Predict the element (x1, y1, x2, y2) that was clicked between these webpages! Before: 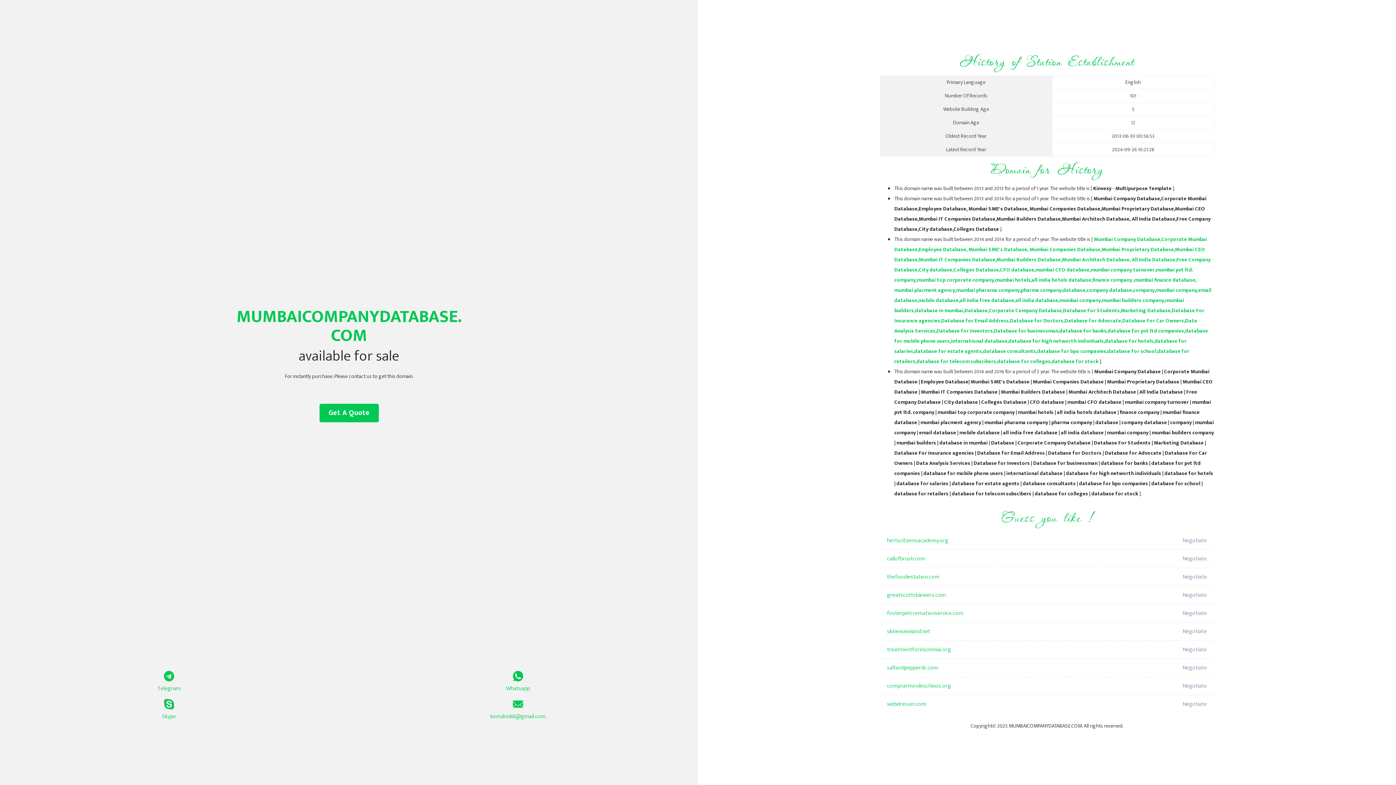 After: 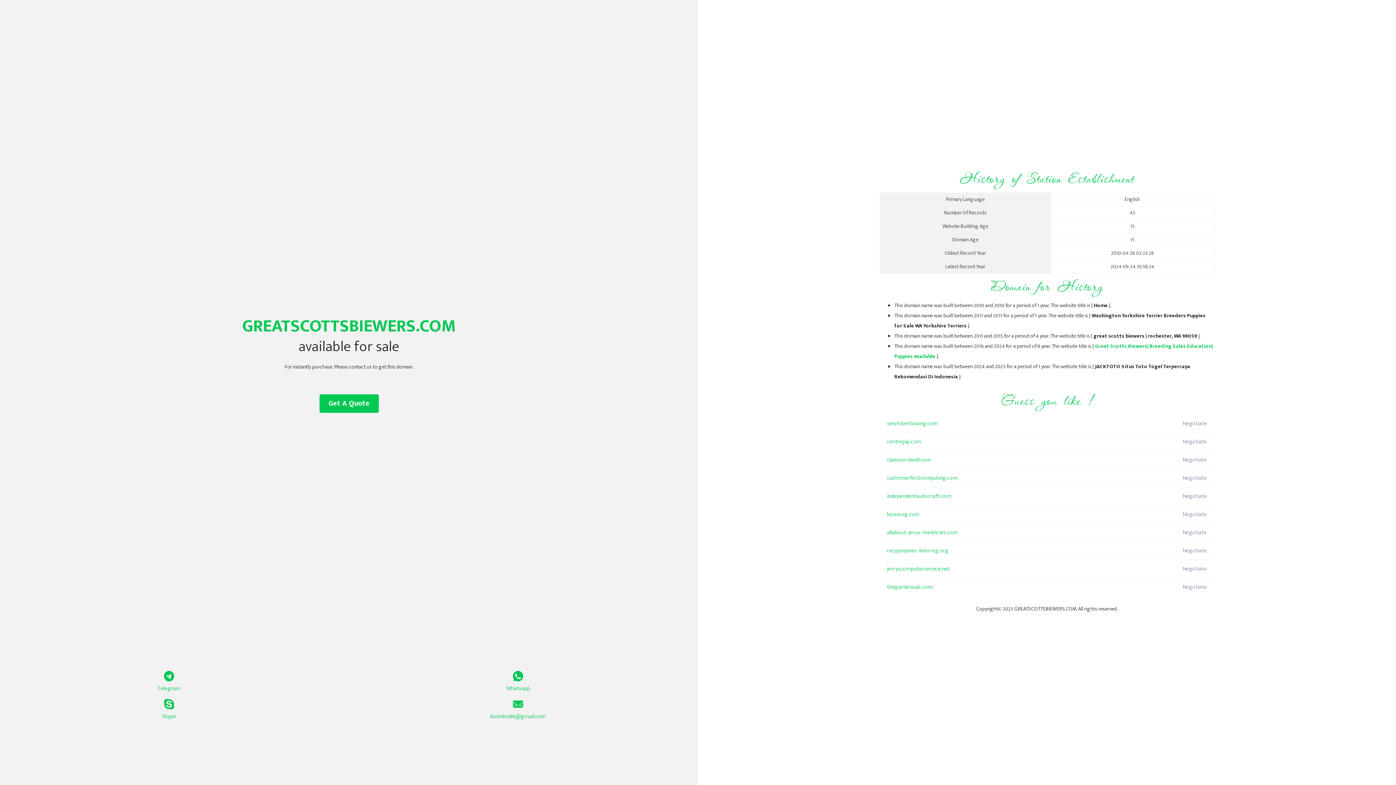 Action: bbox: (887, 586, 1098, 604) label: greatscottsbiewers.com